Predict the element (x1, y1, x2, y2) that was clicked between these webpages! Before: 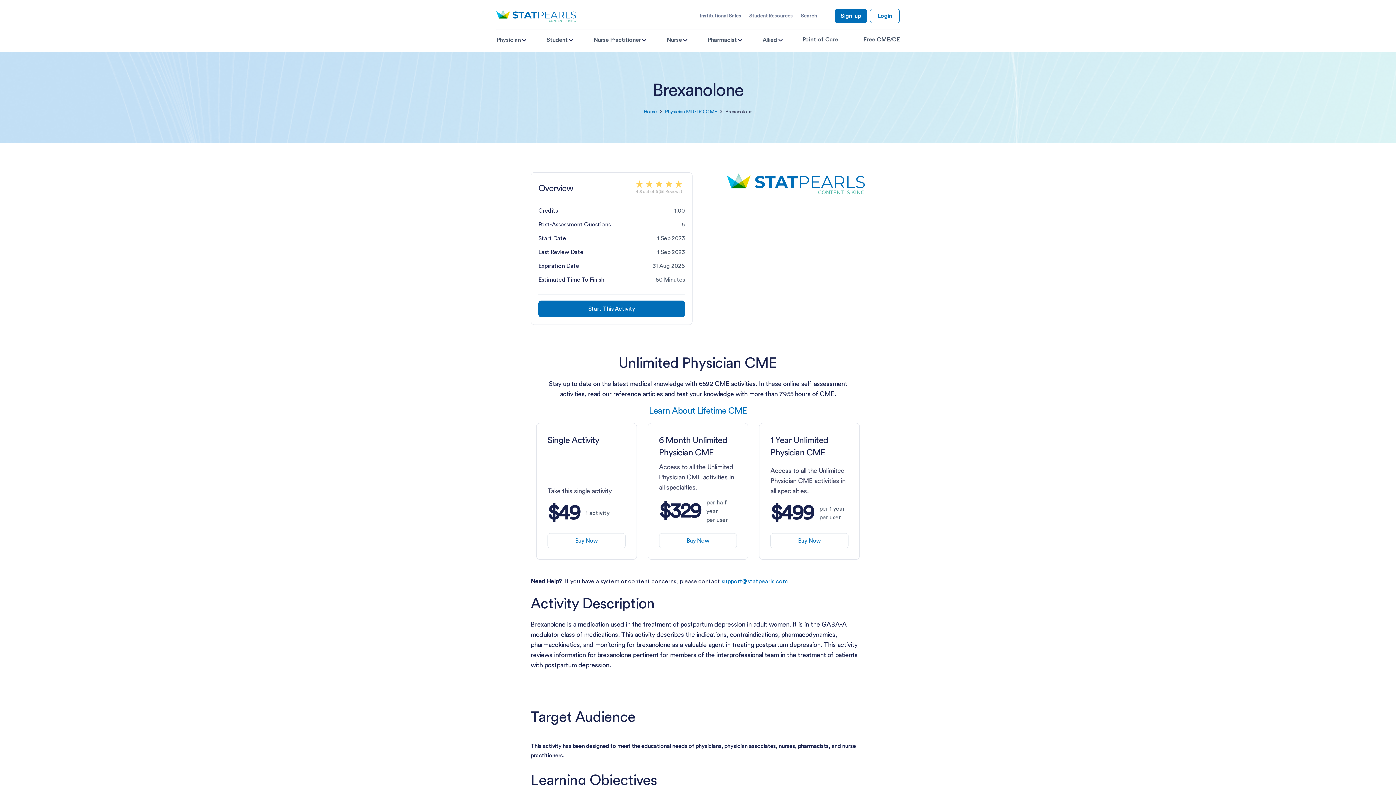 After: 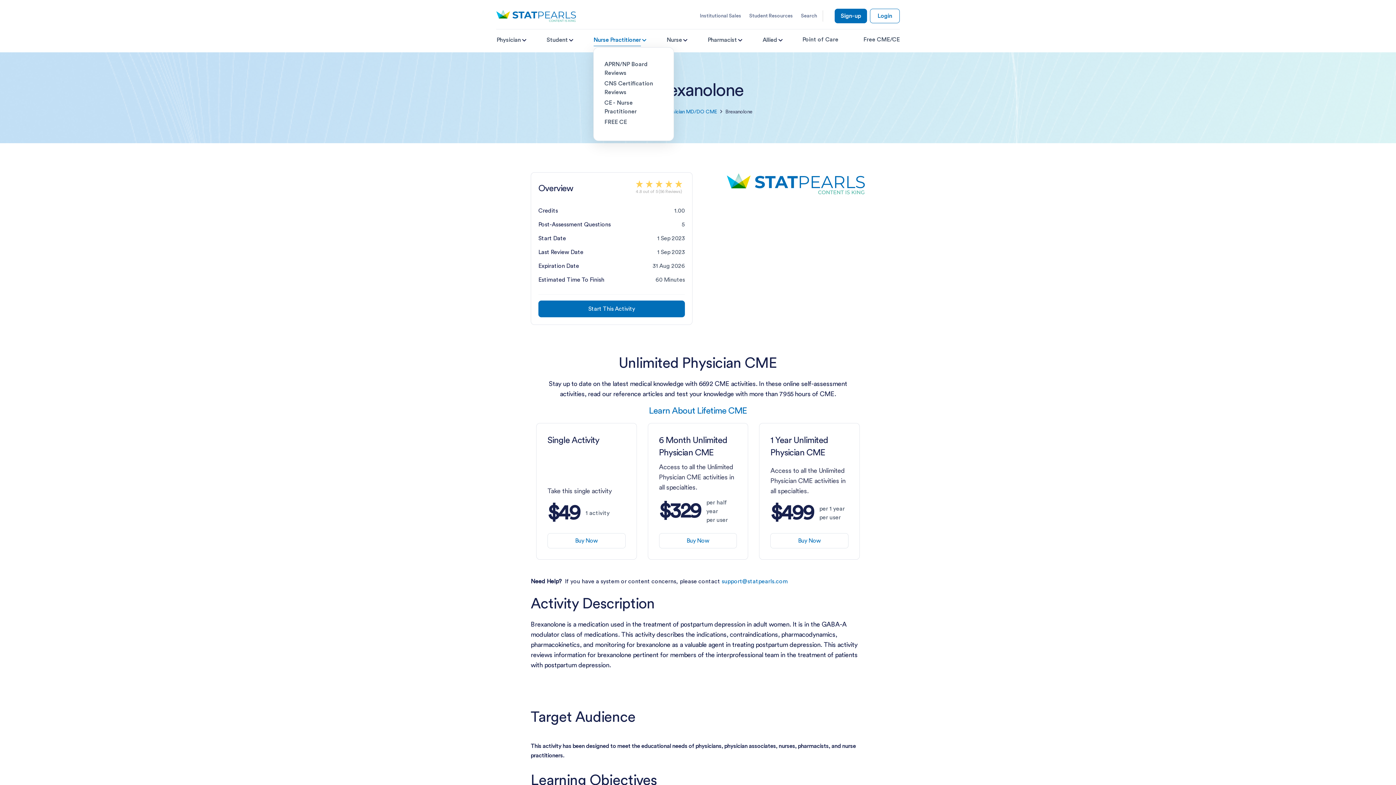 Action: label: Nurse Practitioner bbox: (593, 35, 641, 46)